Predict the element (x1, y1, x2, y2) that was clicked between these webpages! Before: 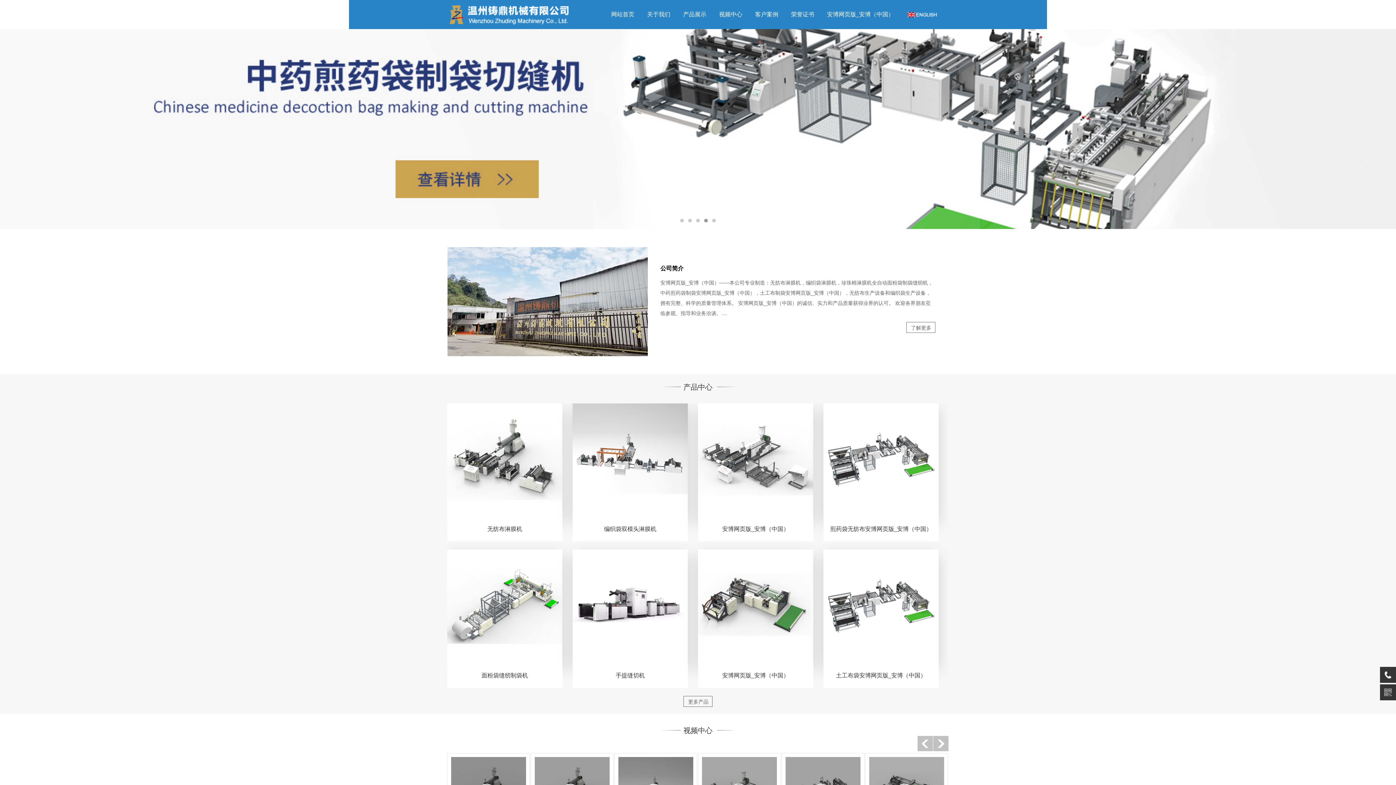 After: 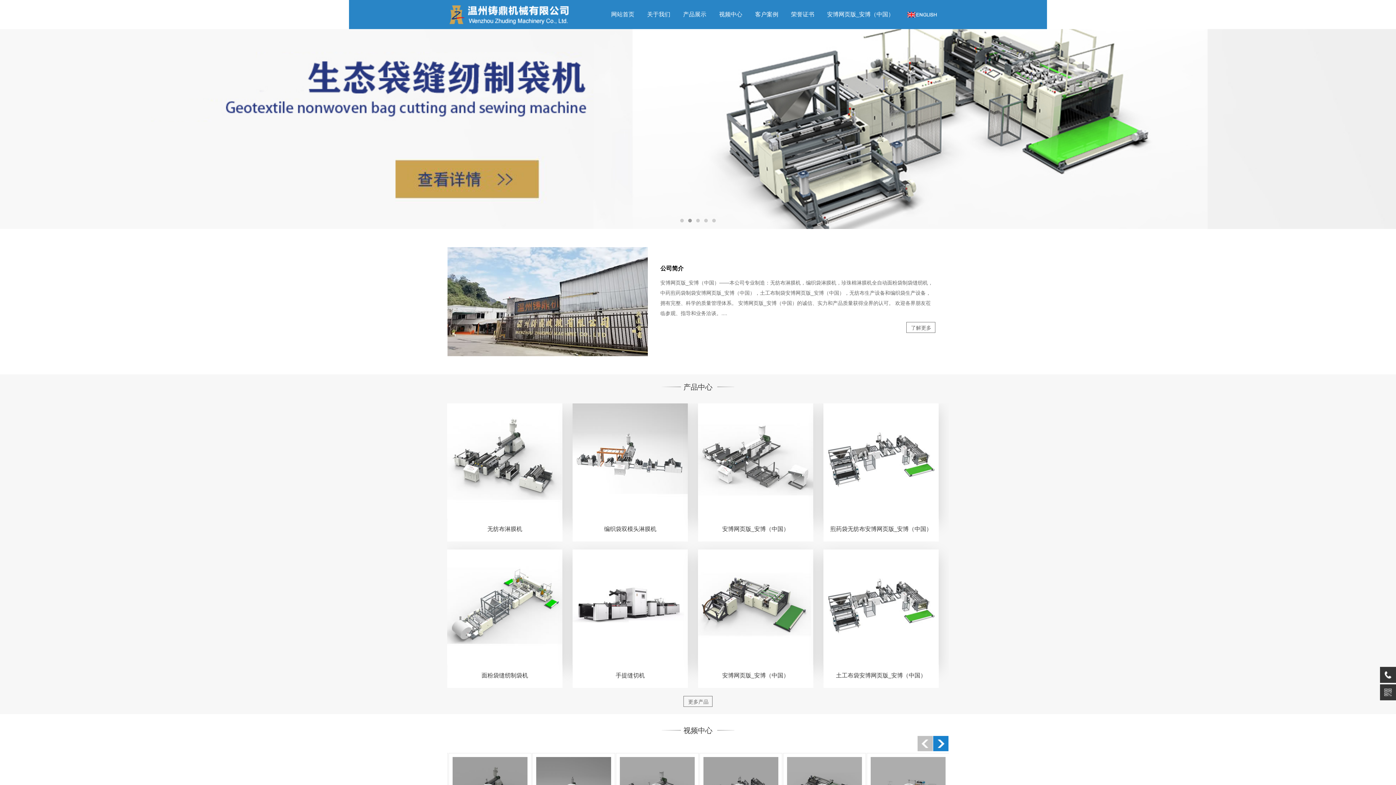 Action: bbox: (933, 736, 948, 751)